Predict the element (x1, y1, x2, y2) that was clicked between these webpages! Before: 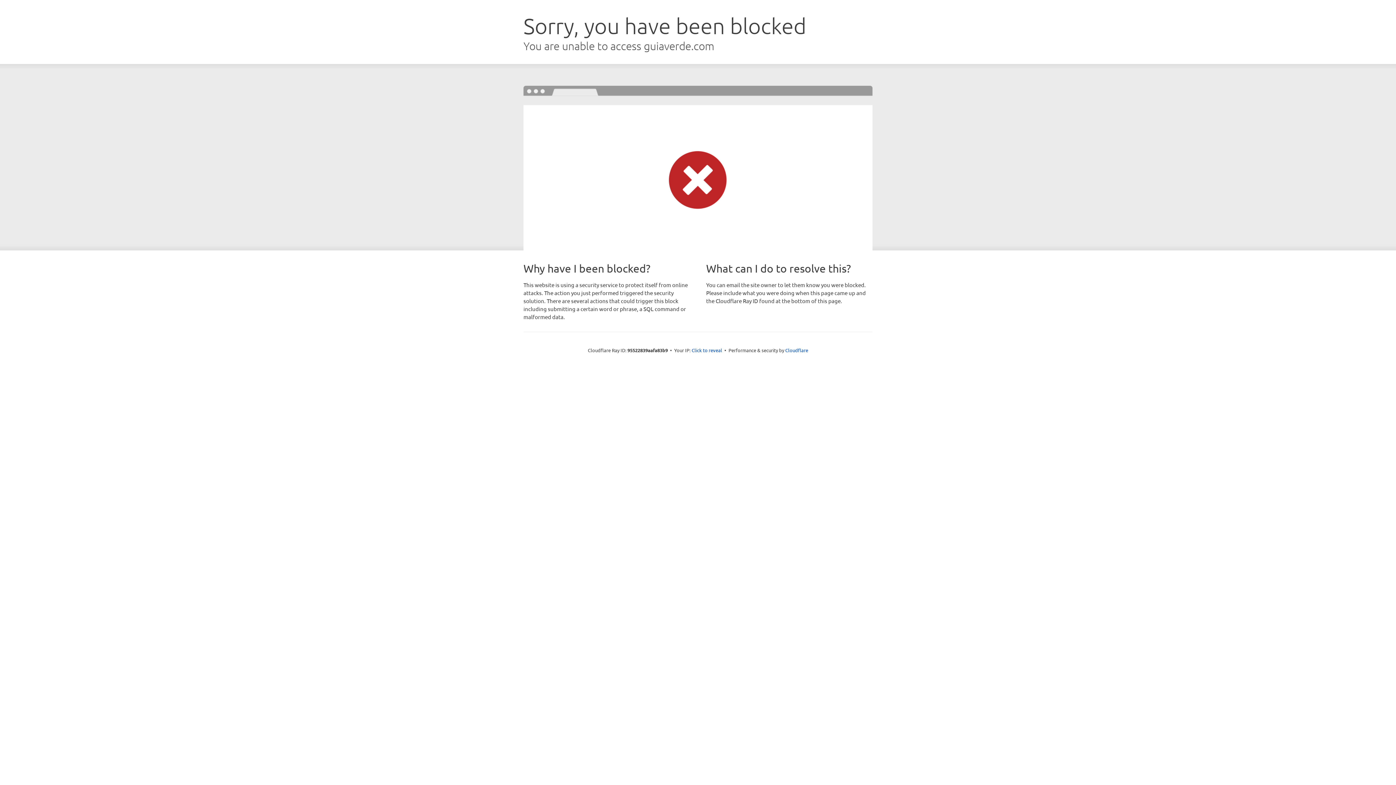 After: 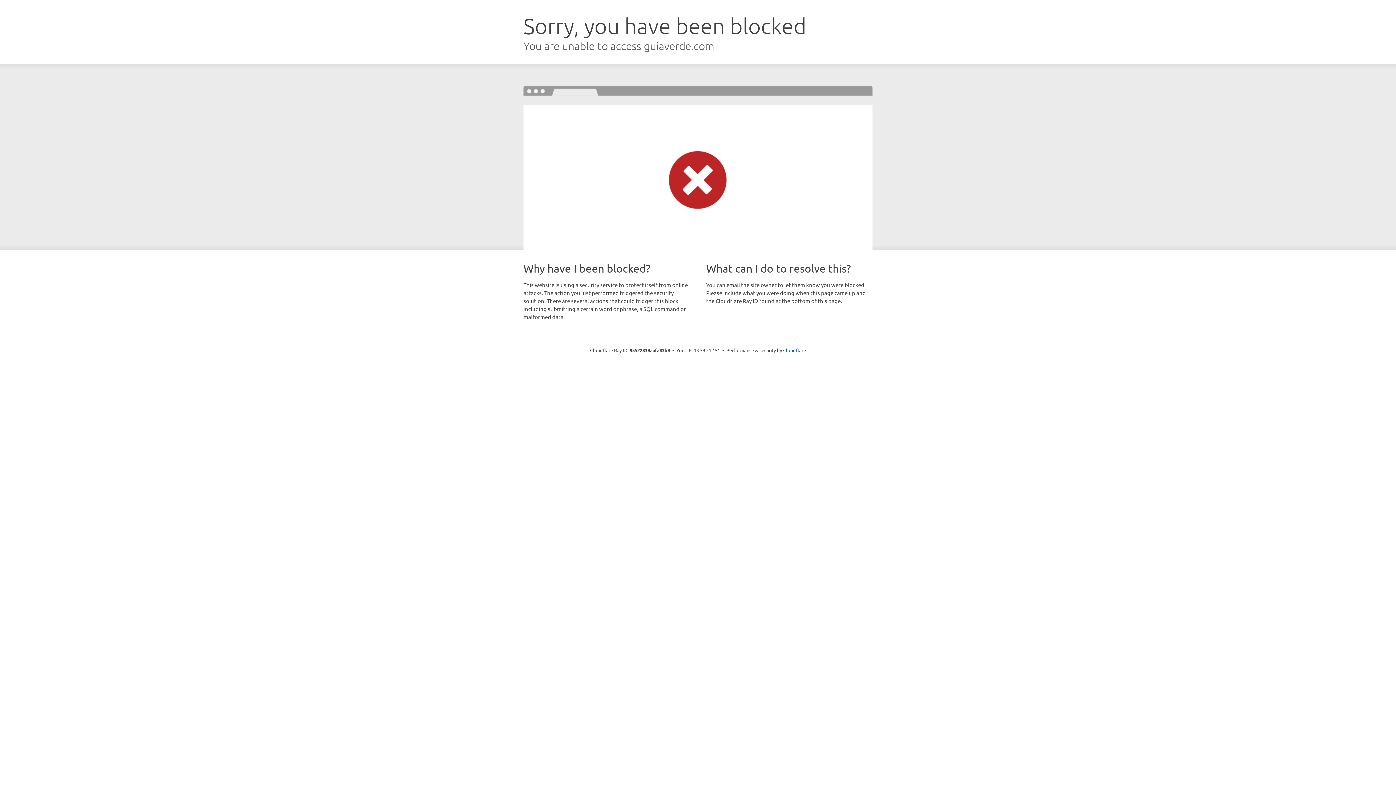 Action: label: Click to reveal bbox: (691, 346, 722, 353)